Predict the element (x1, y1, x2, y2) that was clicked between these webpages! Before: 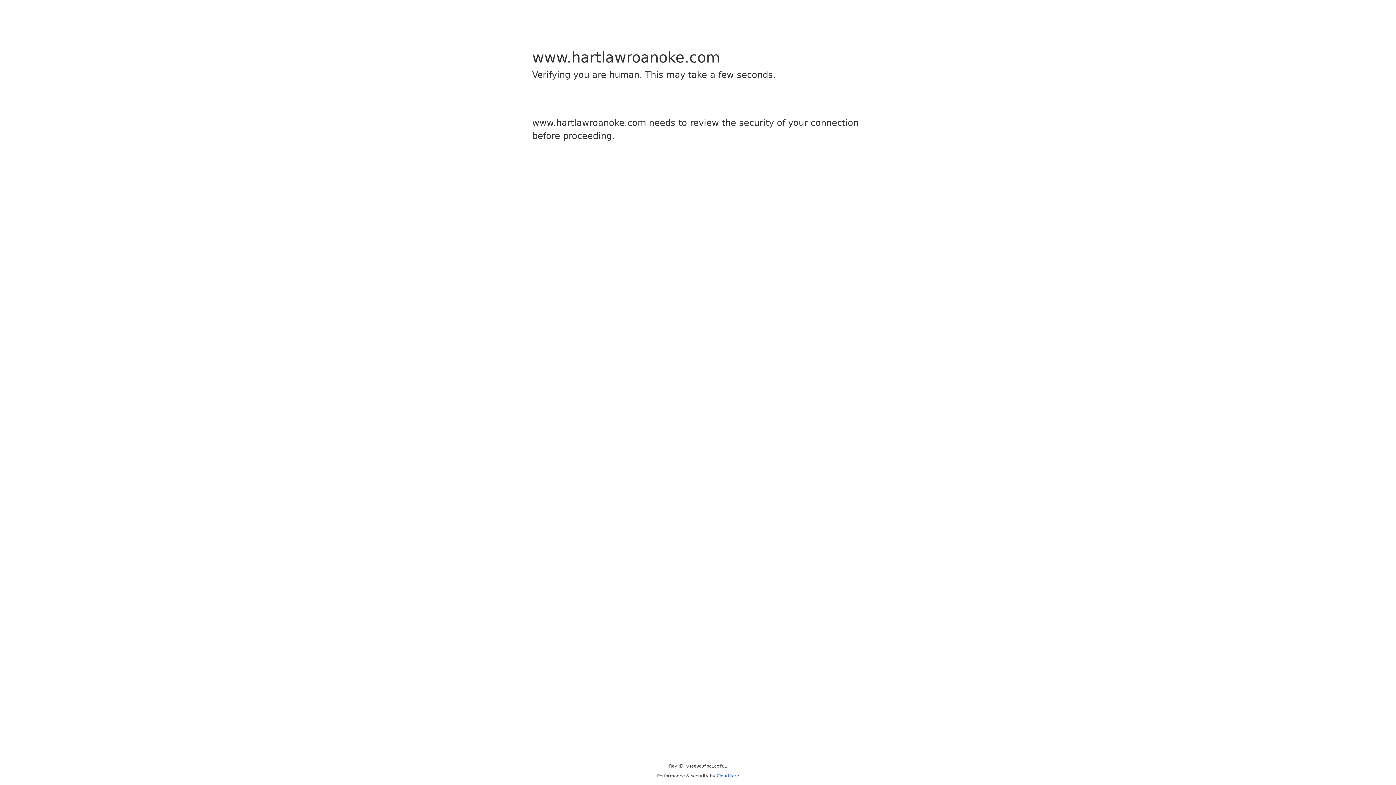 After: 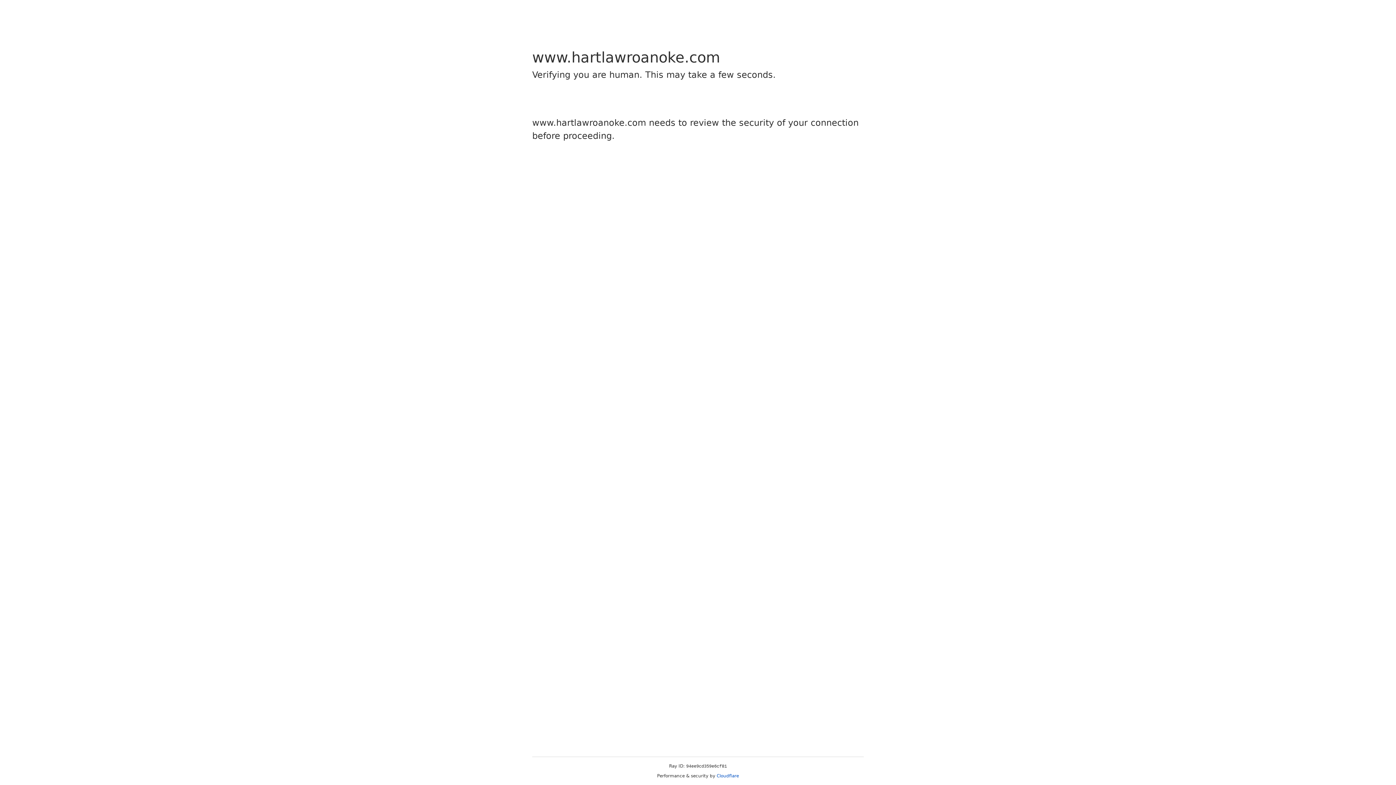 Action: bbox: (716, 773, 739, 778) label: Cloudflare